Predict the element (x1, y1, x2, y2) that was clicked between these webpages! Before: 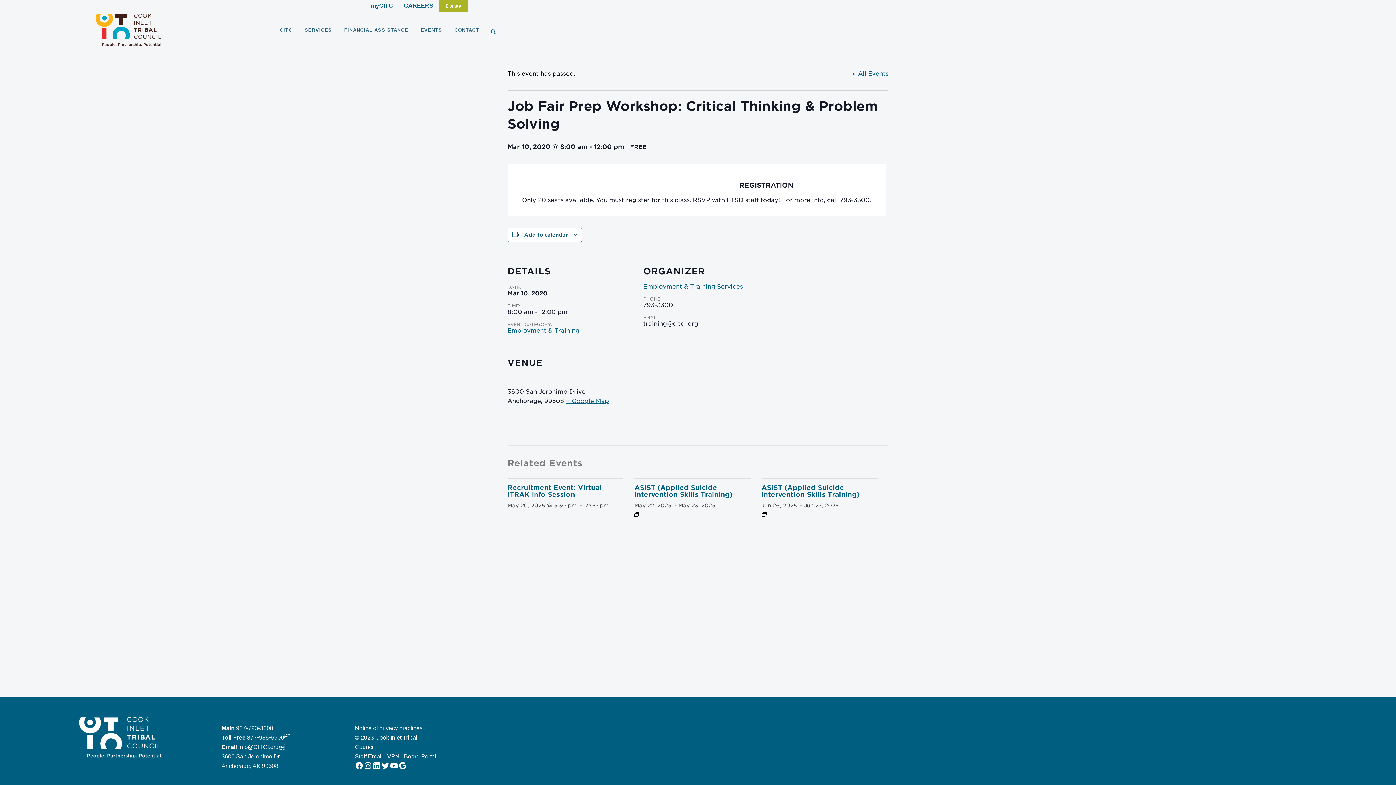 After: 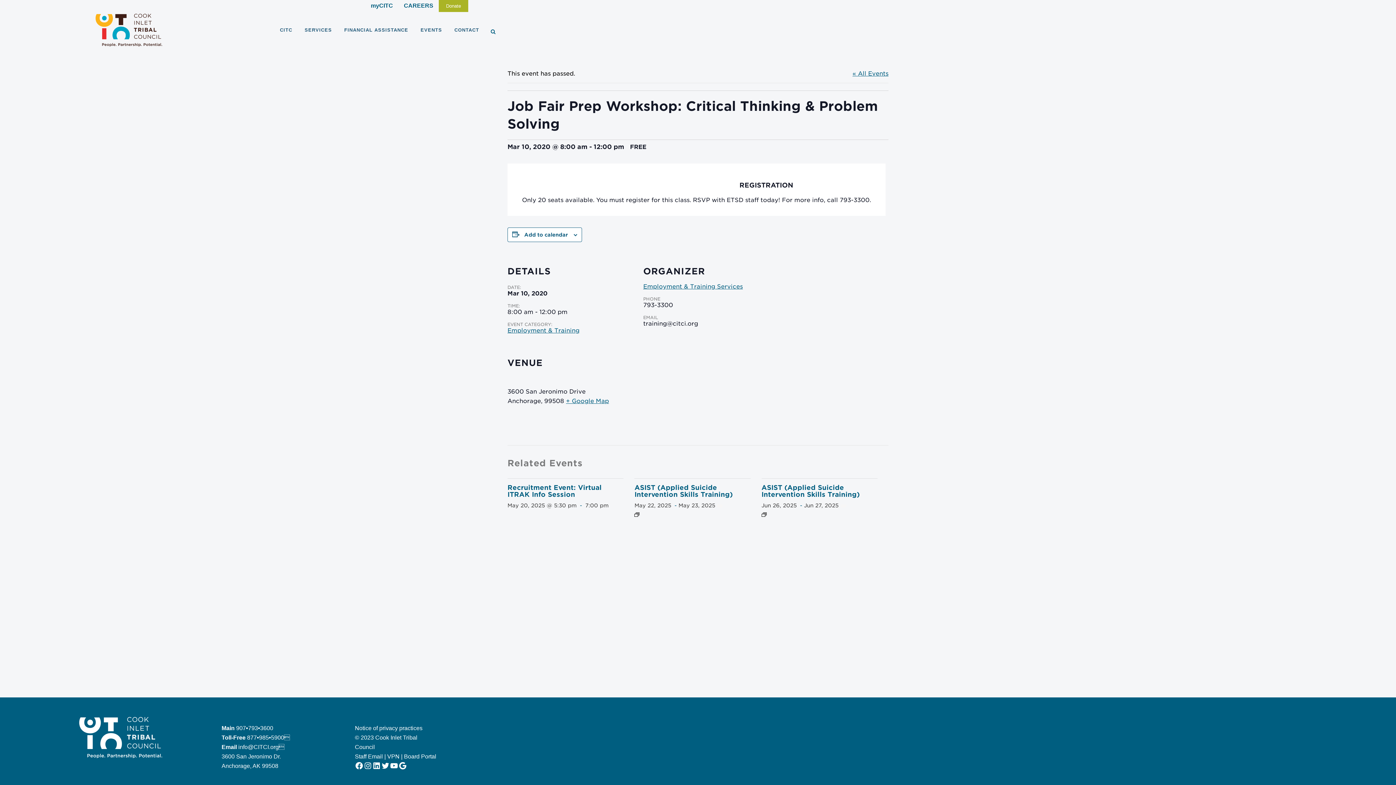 Action: label: 907•793•3600 bbox: (236, 725, 273, 731)